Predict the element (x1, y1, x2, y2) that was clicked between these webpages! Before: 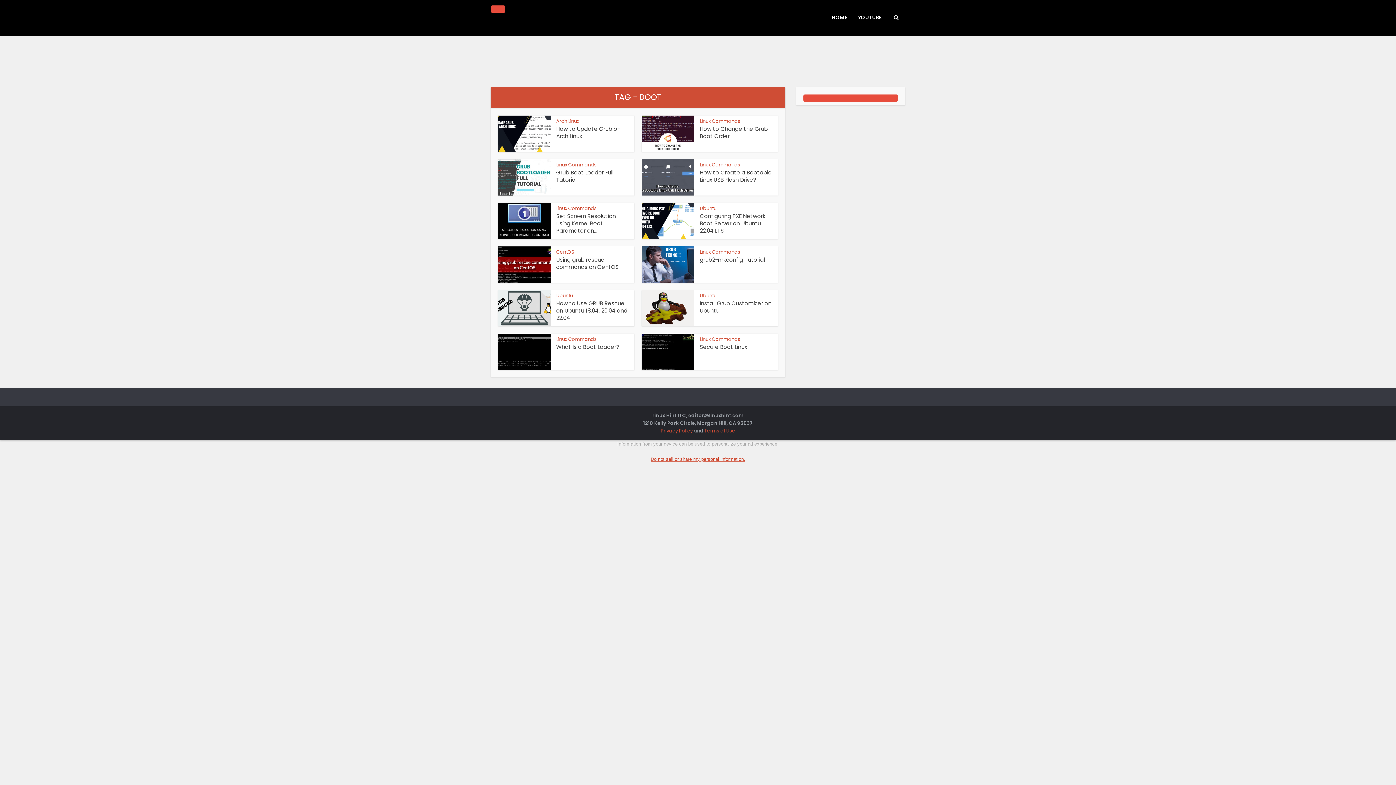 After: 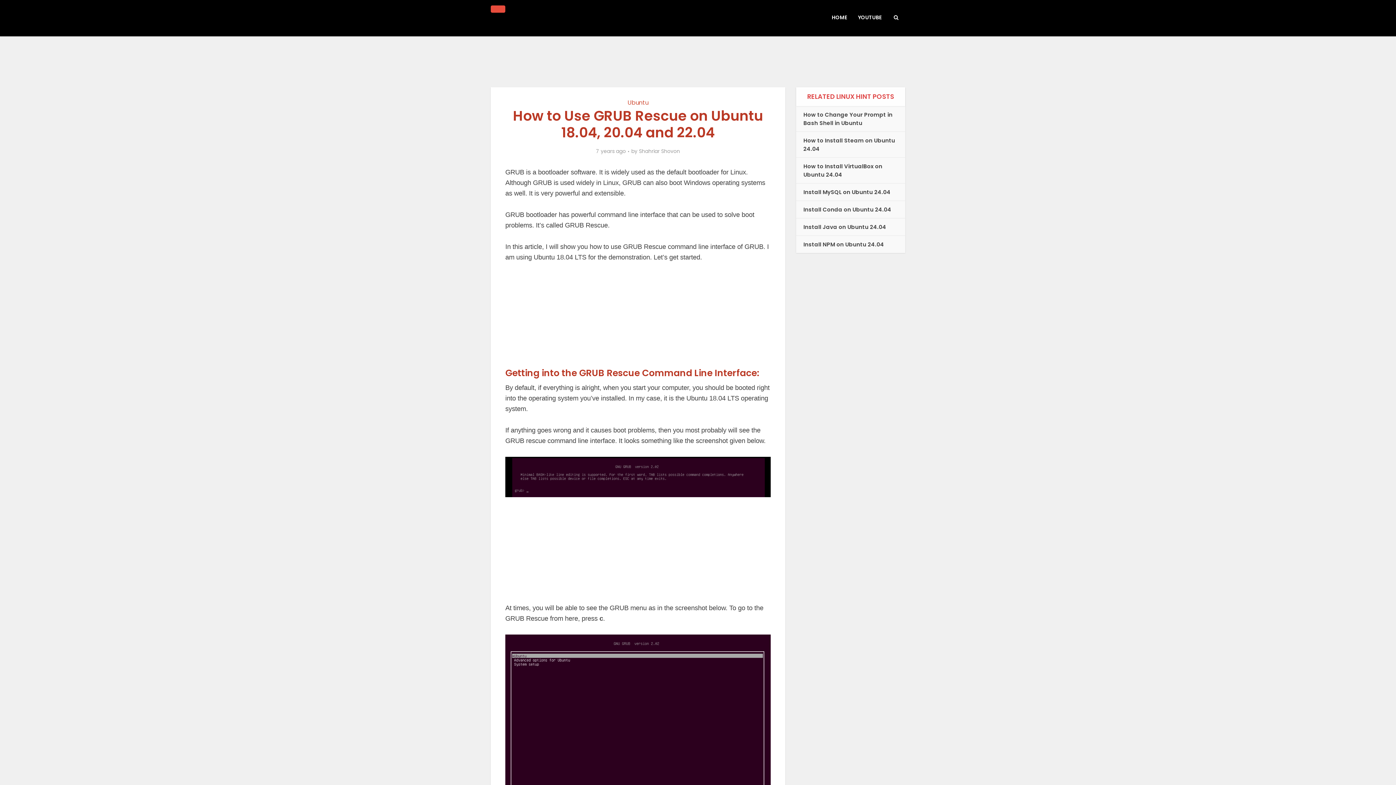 Action: label: How to Use GRUB Rescue on Ubuntu 18.04, 20.04 and 22.04 bbox: (556, 299, 627, 321)